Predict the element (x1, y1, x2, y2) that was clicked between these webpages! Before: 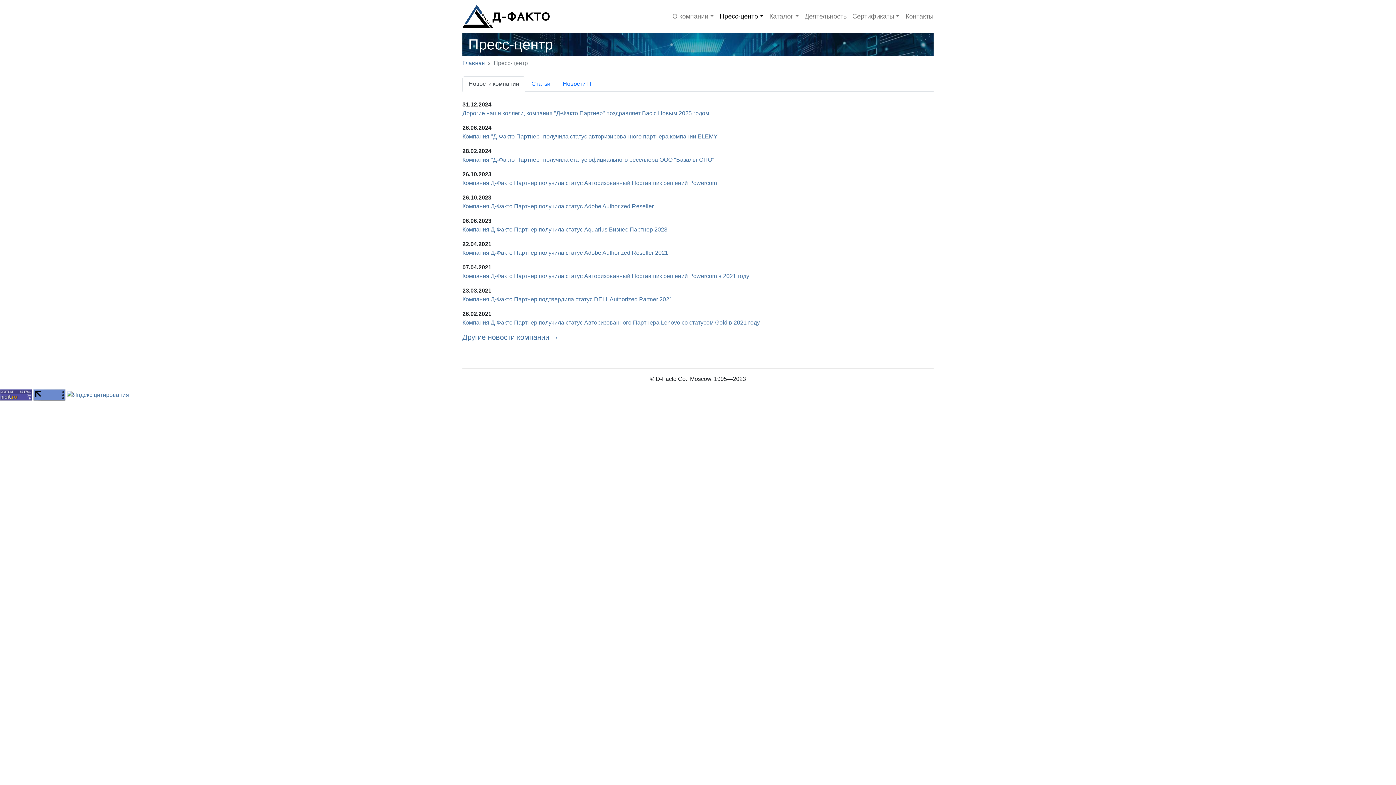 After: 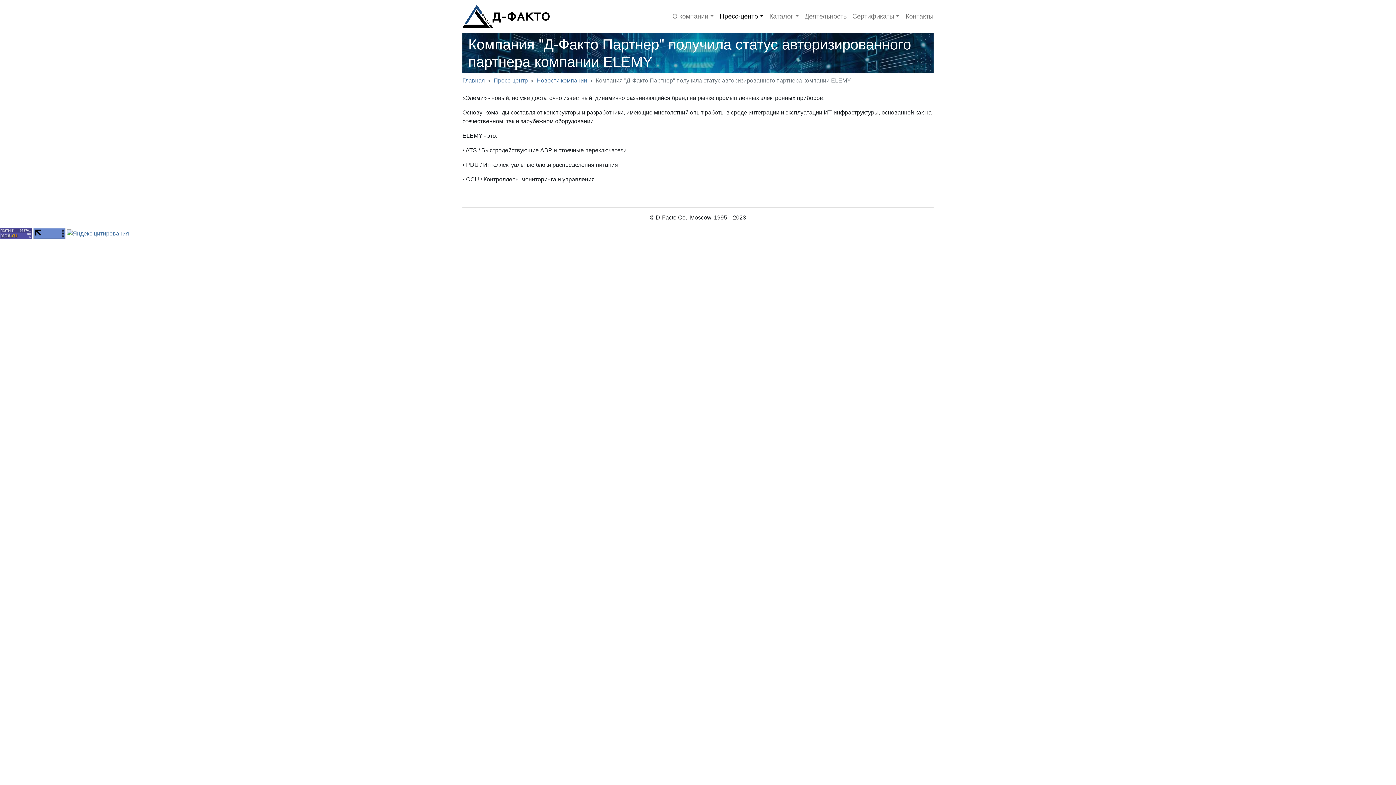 Action: bbox: (462, 133, 717, 139) label: Компания "Д-Факто Партнер" получила статус авторизированного партнера компании ELEMY